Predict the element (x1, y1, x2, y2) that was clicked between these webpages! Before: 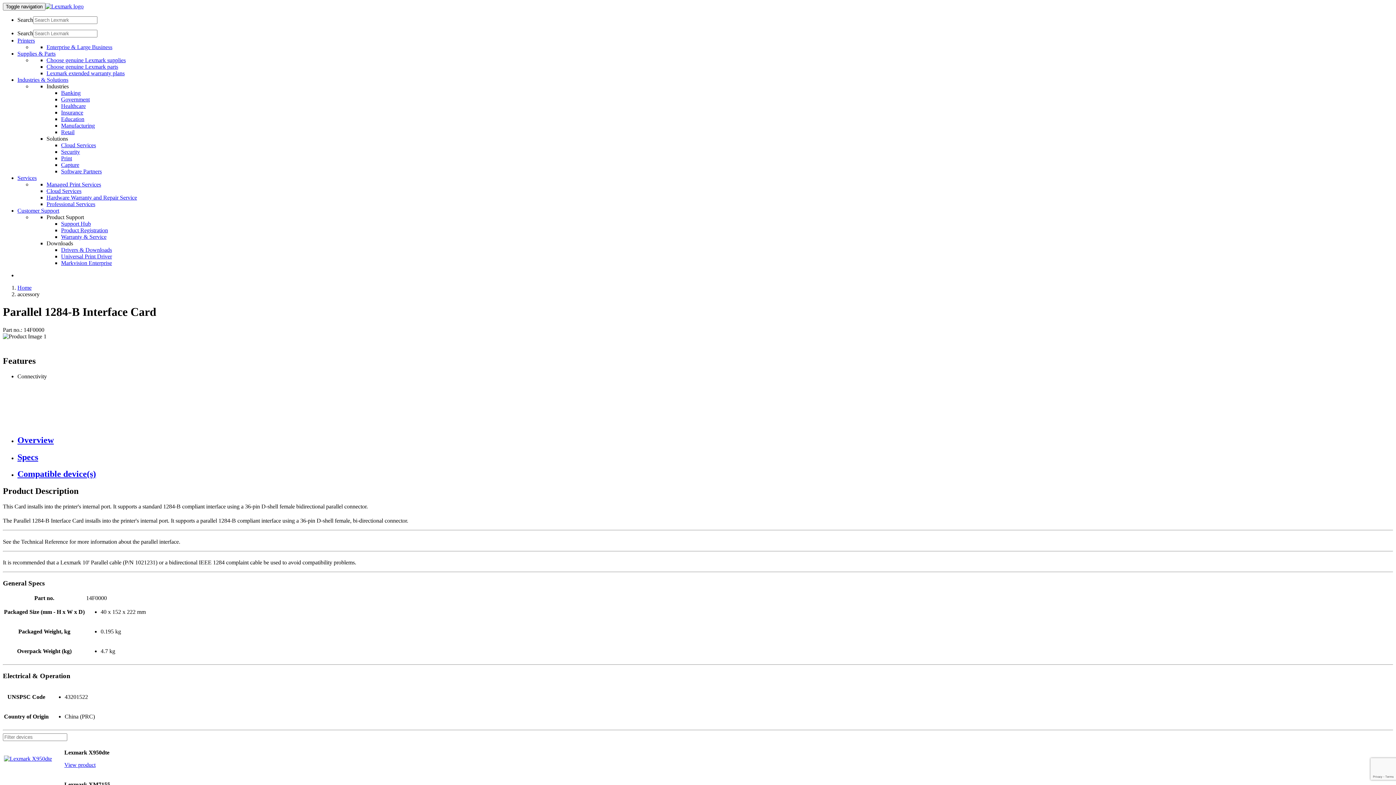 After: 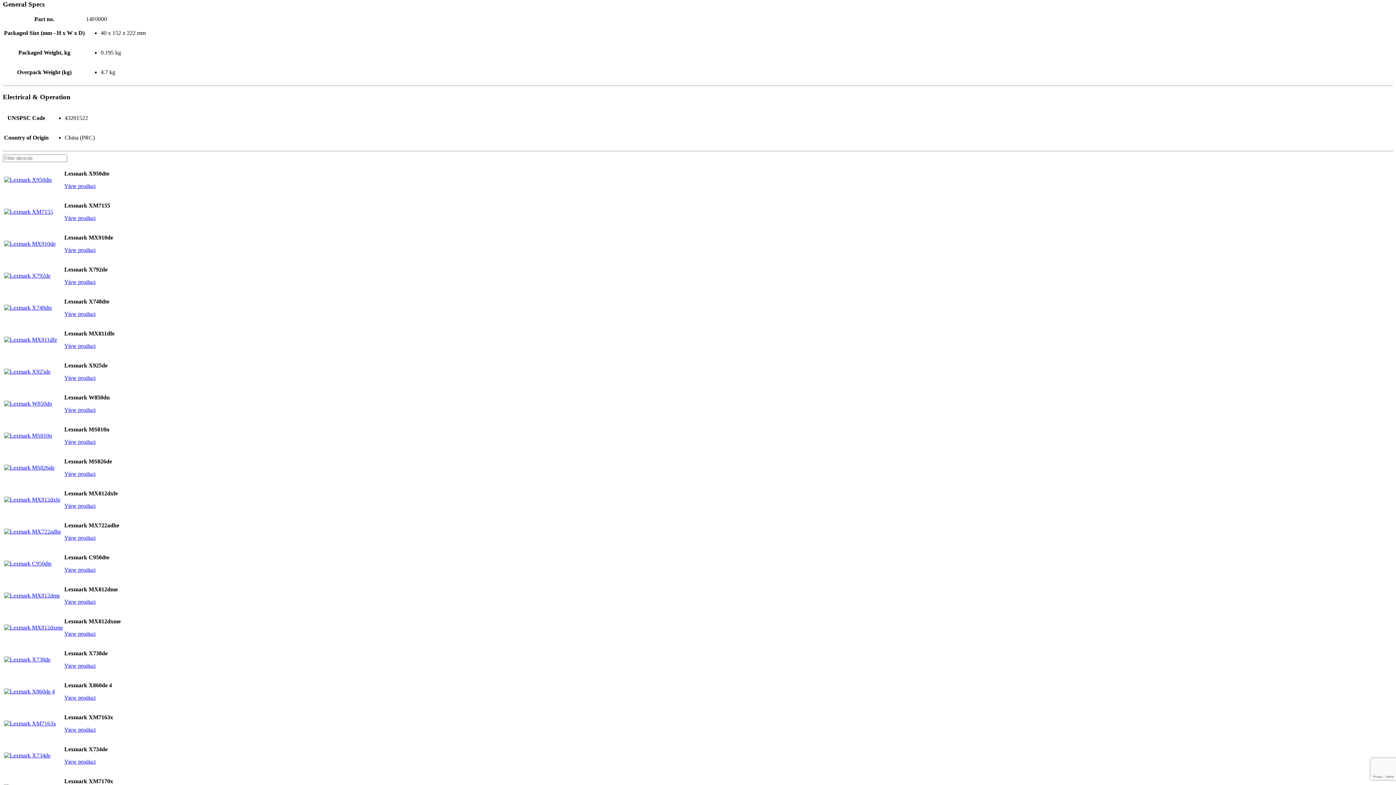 Action: bbox: (17, 452, 1393, 462) label: Specs